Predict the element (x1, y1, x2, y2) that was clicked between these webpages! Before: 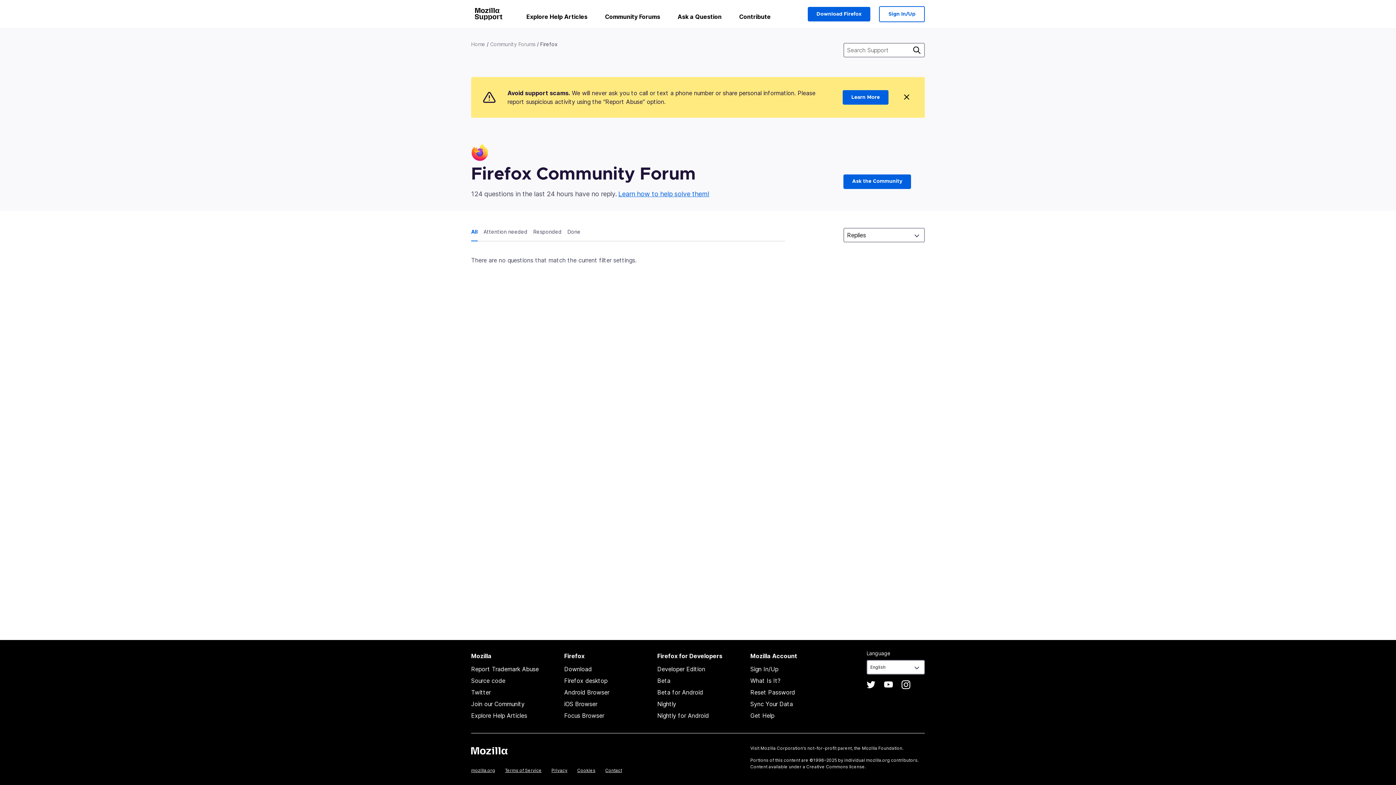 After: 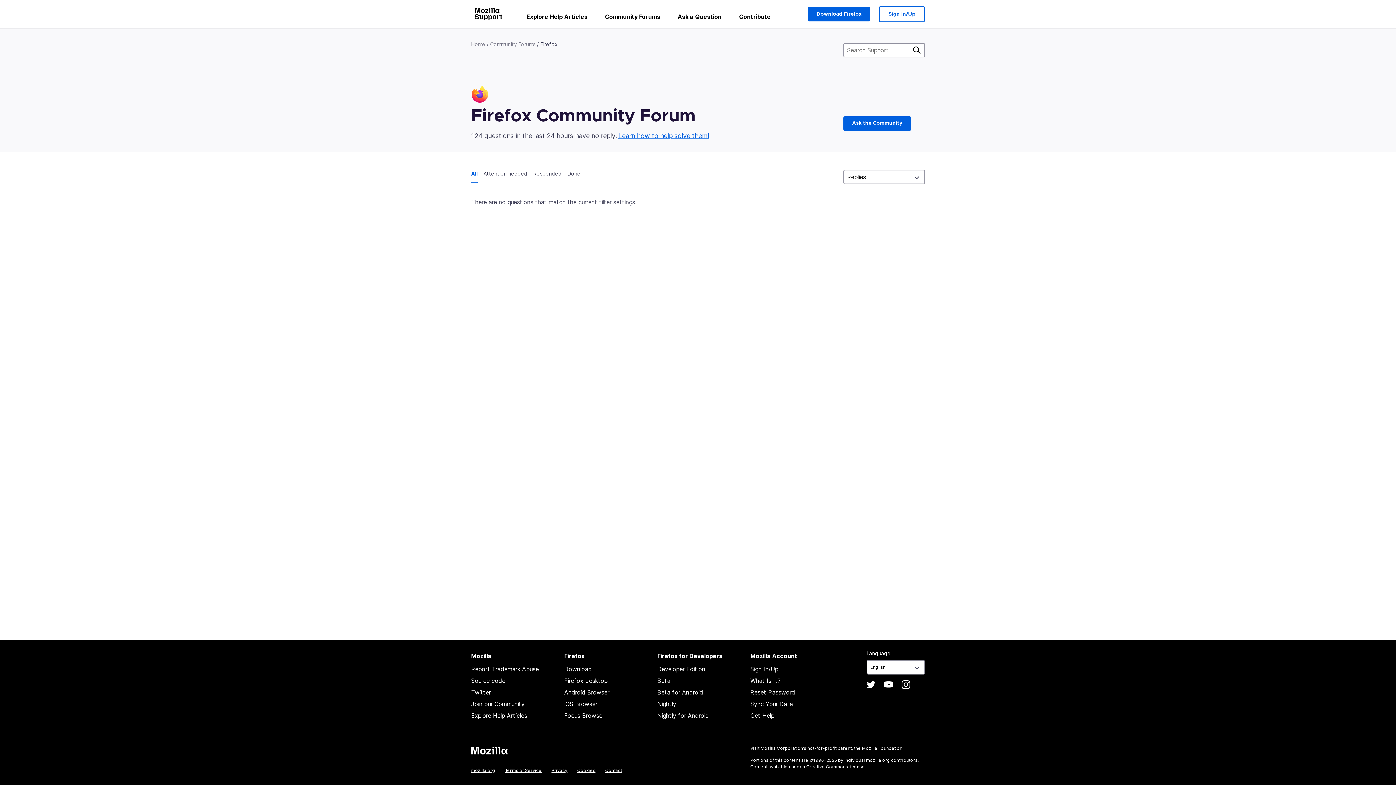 Action: bbox: (900, 91, 913, 104)